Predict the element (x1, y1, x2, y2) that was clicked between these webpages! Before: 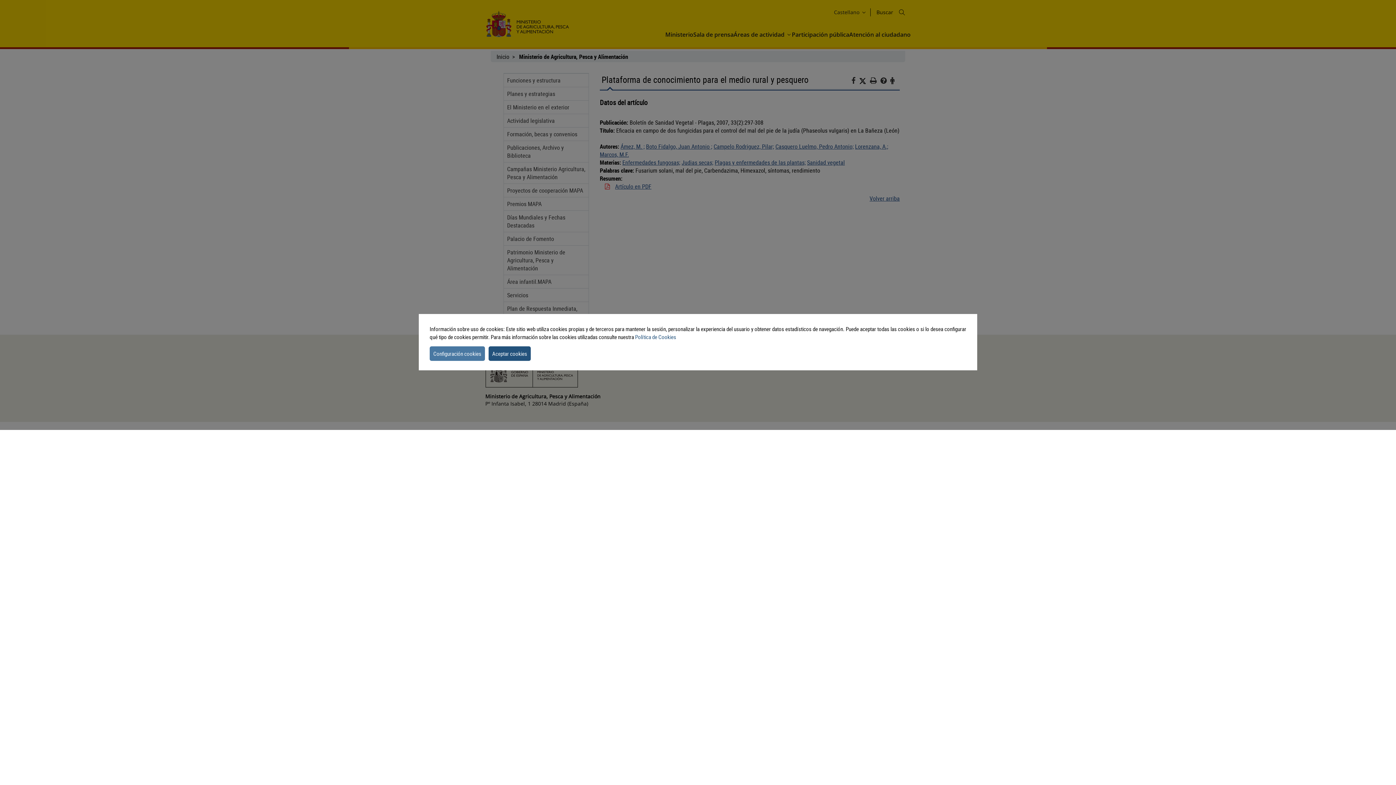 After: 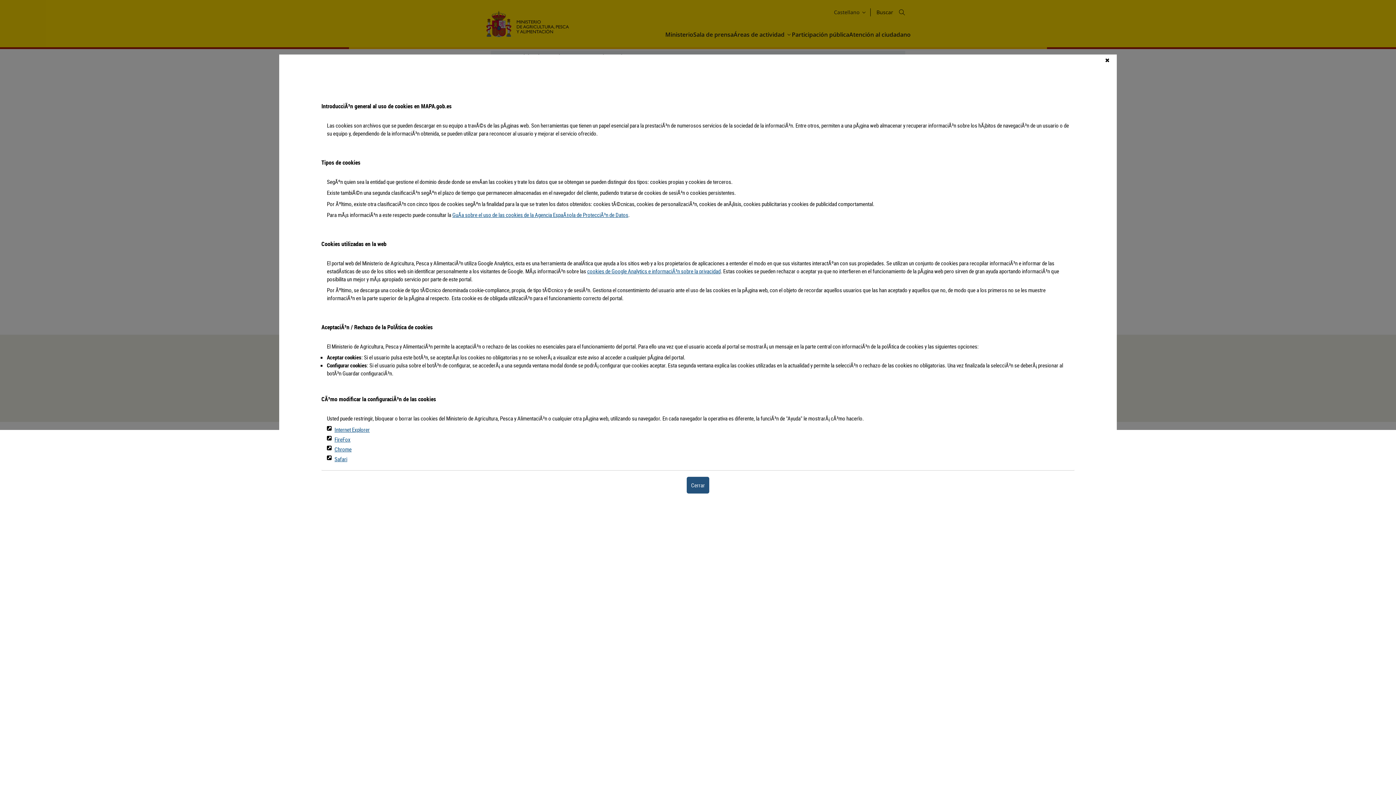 Action: bbox: (635, 333, 676, 340) label: Política de Cookies